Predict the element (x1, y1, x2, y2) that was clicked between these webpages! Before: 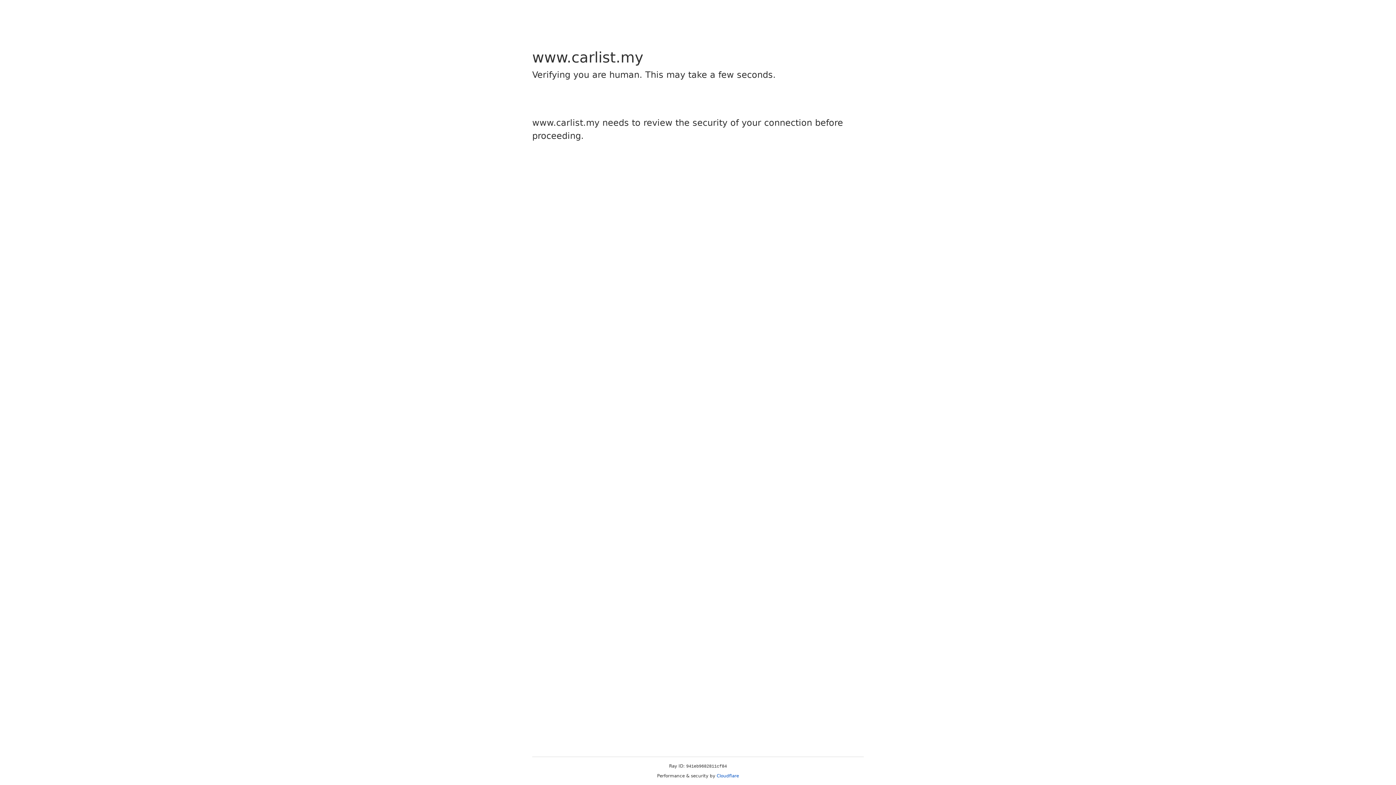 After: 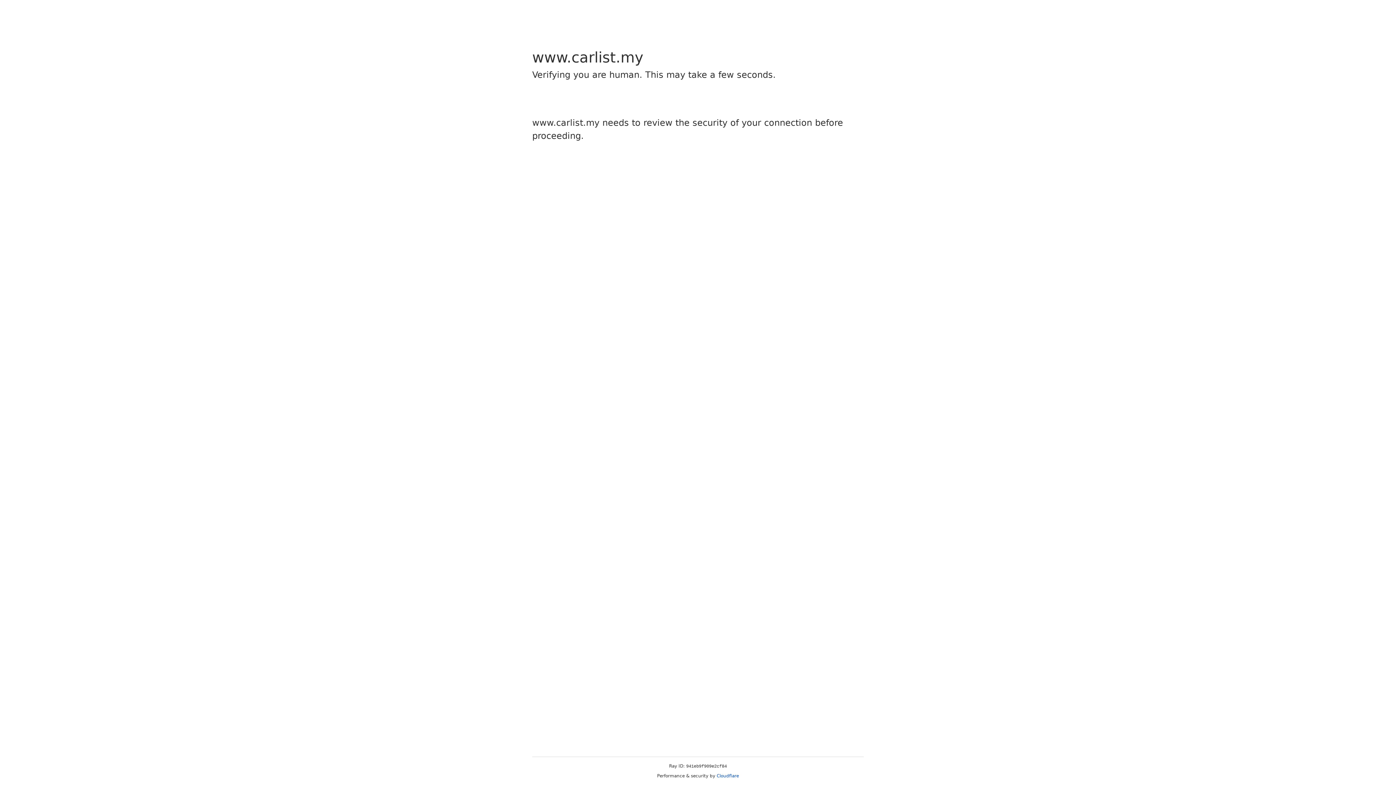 Action: bbox: (716, 773, 739, 778) label: Cloudflare